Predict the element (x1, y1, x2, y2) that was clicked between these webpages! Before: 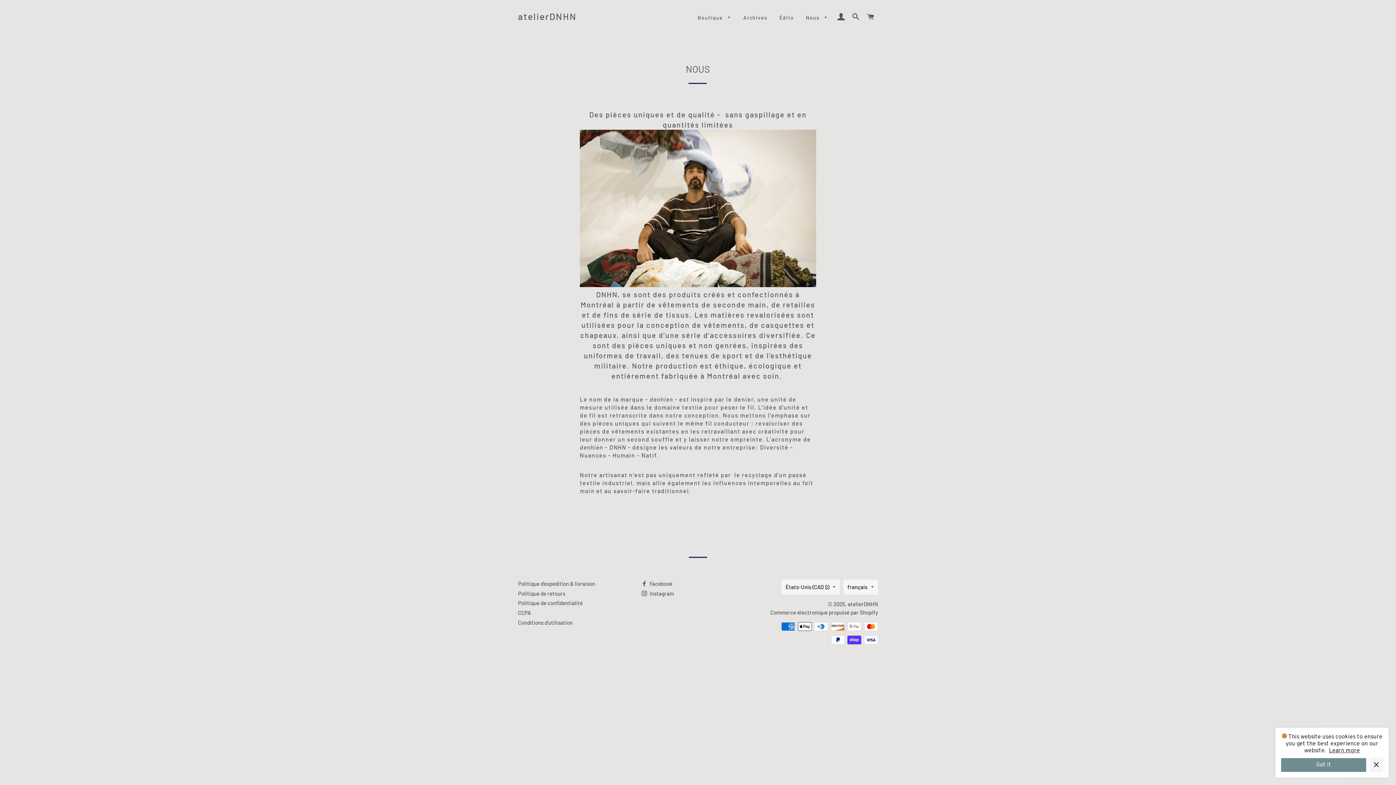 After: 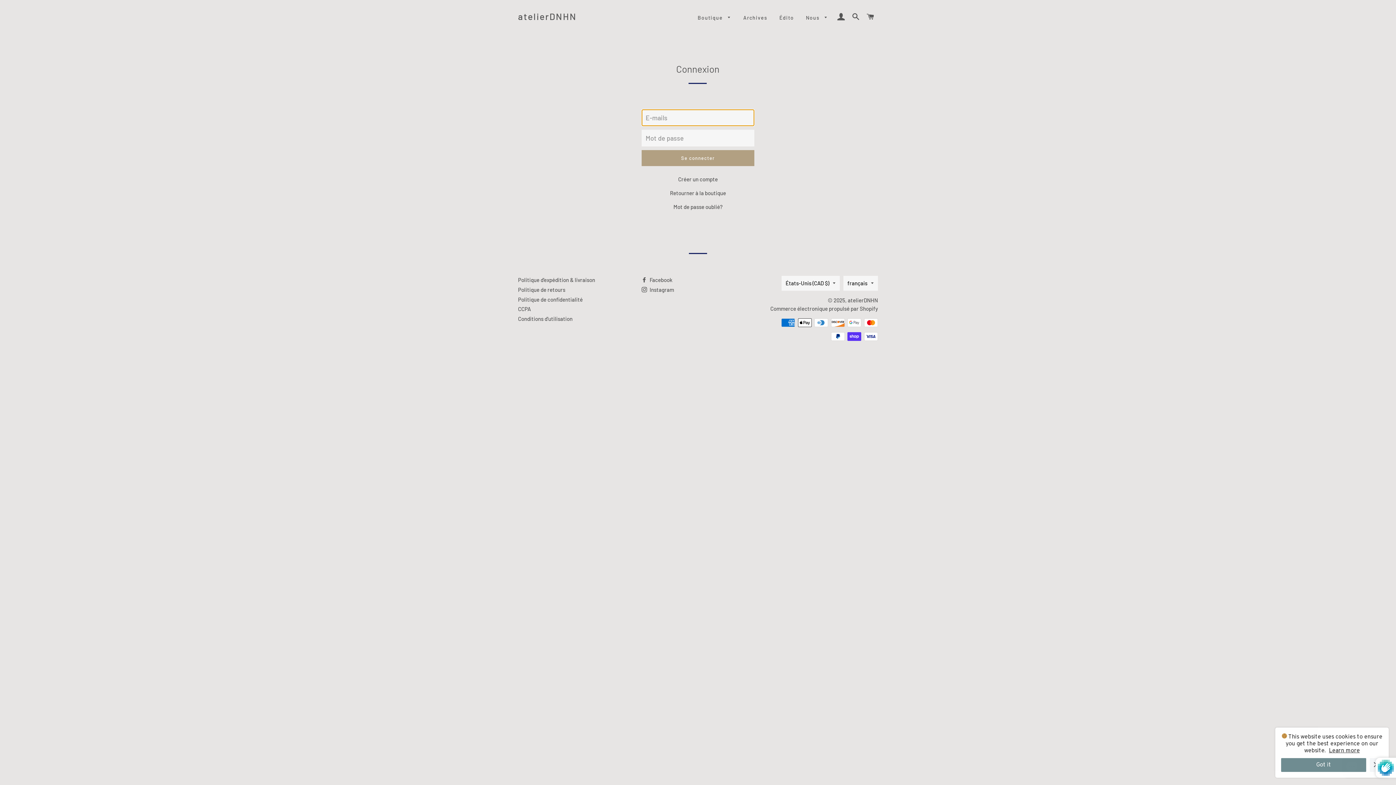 Action: label: Se connecter bbox: (834, 5, 848, 28)